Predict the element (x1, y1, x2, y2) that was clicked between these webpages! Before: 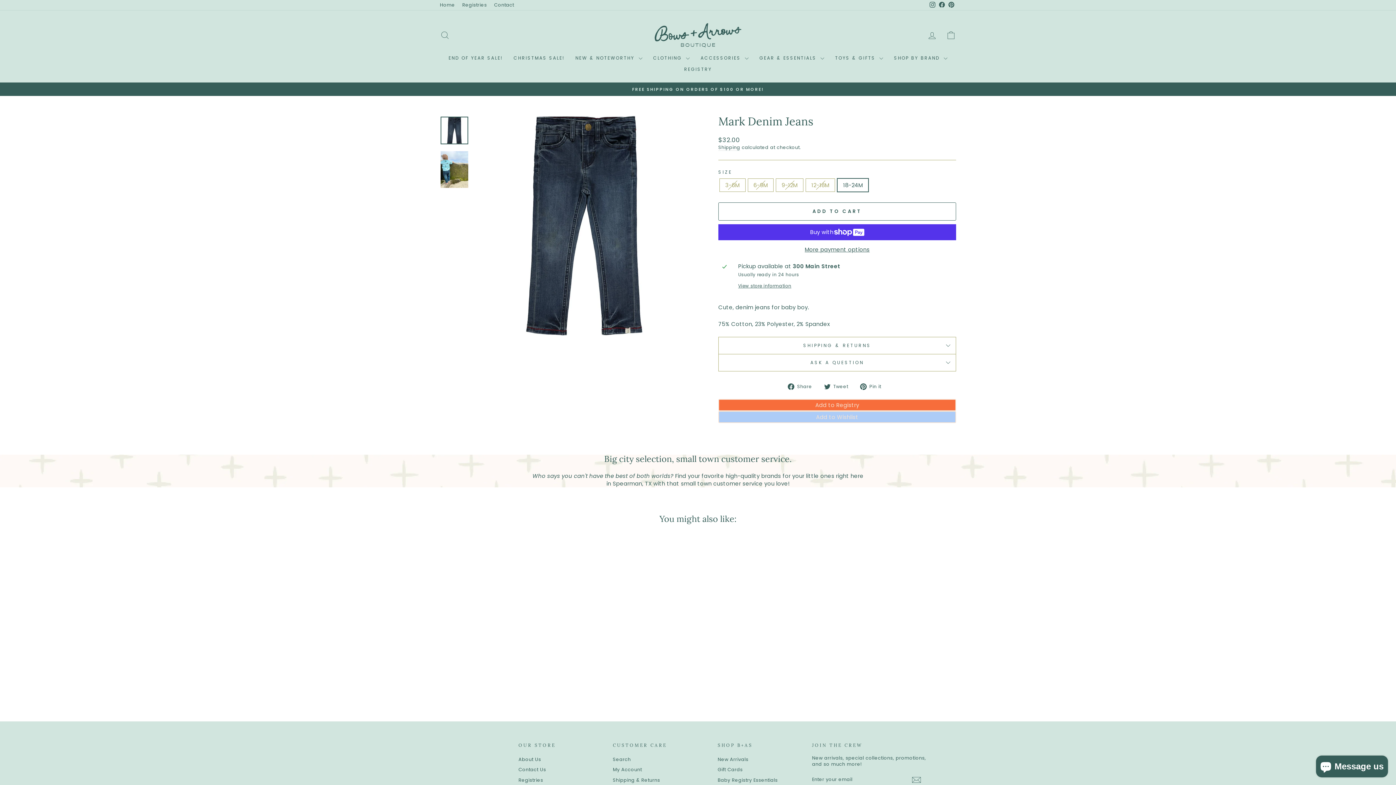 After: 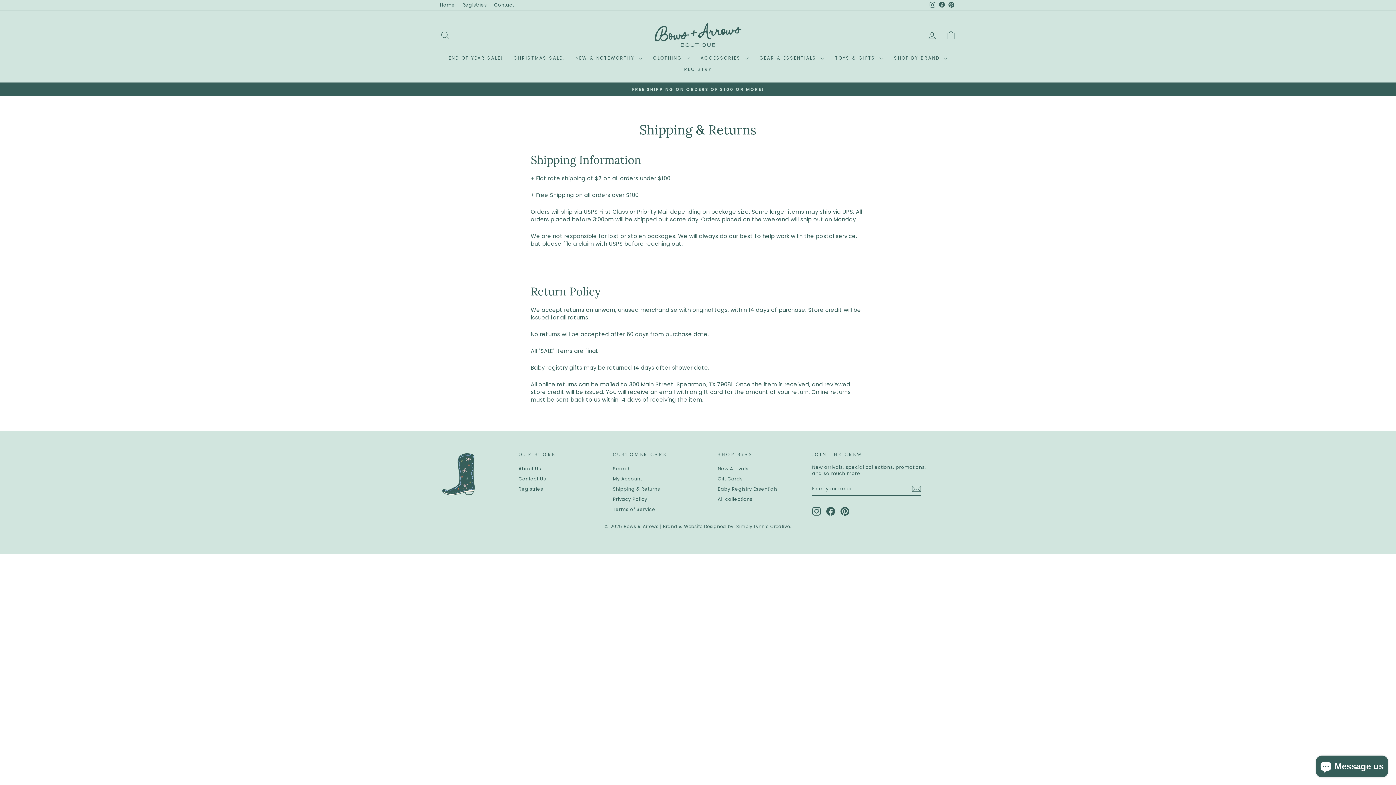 Action: label: Shipping & Returns bbox: (613, 775, 660, 784)